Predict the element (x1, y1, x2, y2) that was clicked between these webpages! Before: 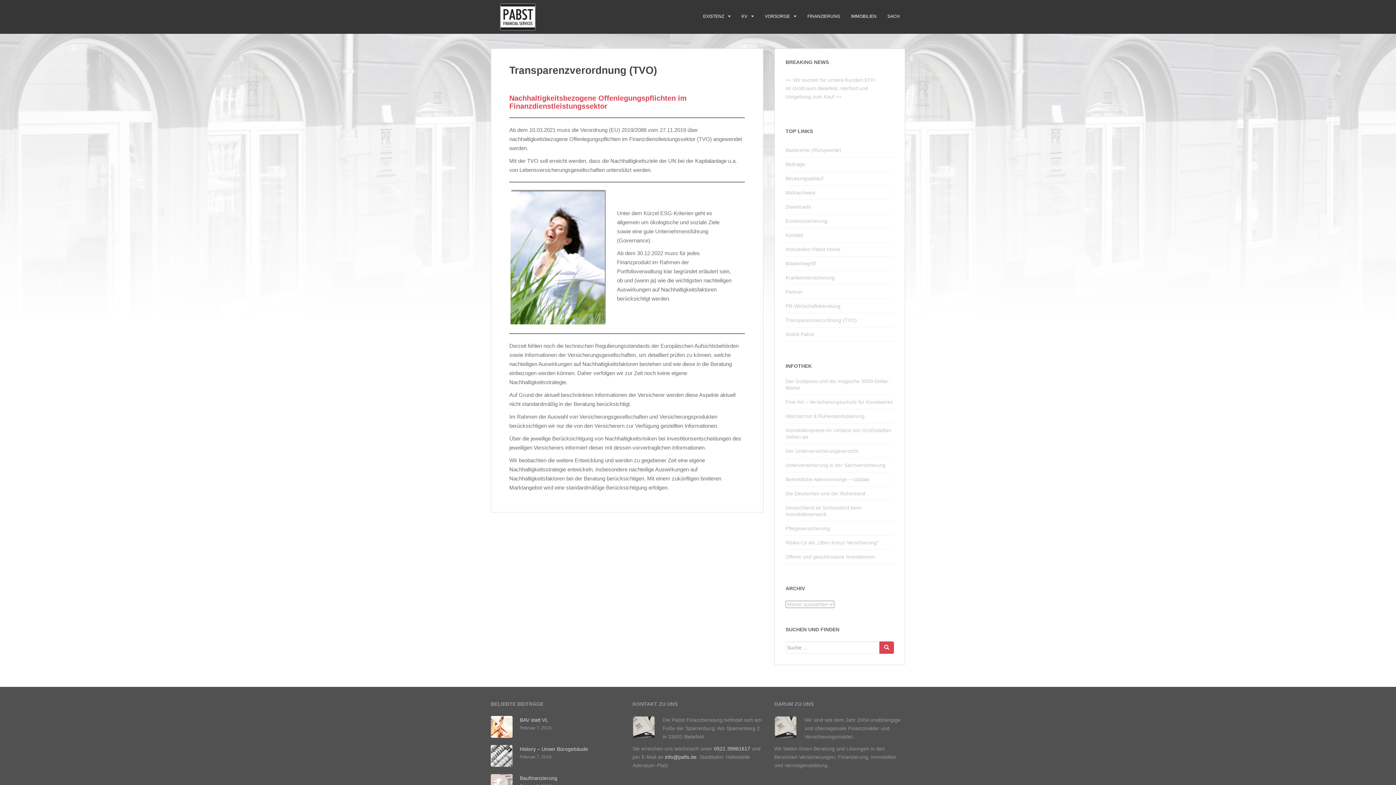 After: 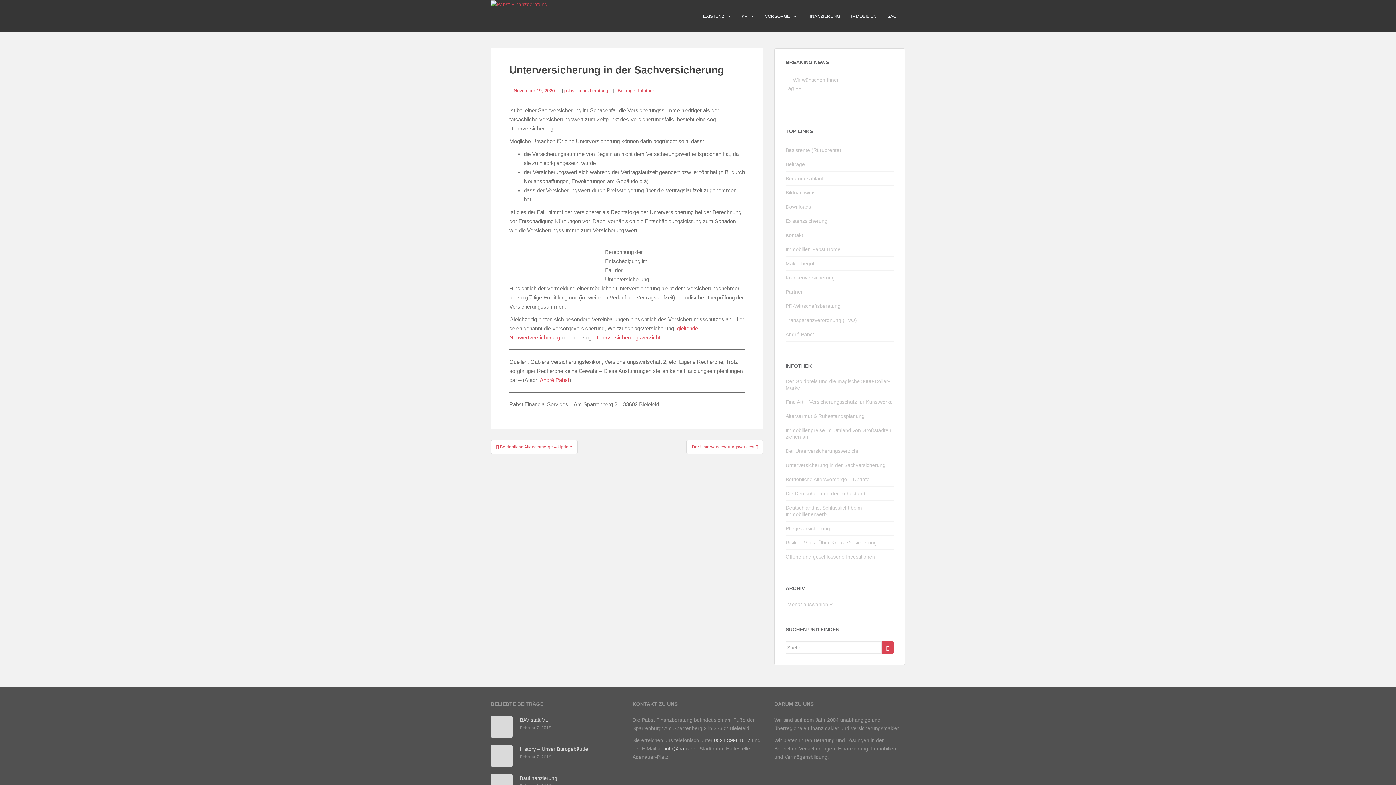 Action: bbox: (785, 462, 885, 468) label: Unterversicherung in der Sachversicherung